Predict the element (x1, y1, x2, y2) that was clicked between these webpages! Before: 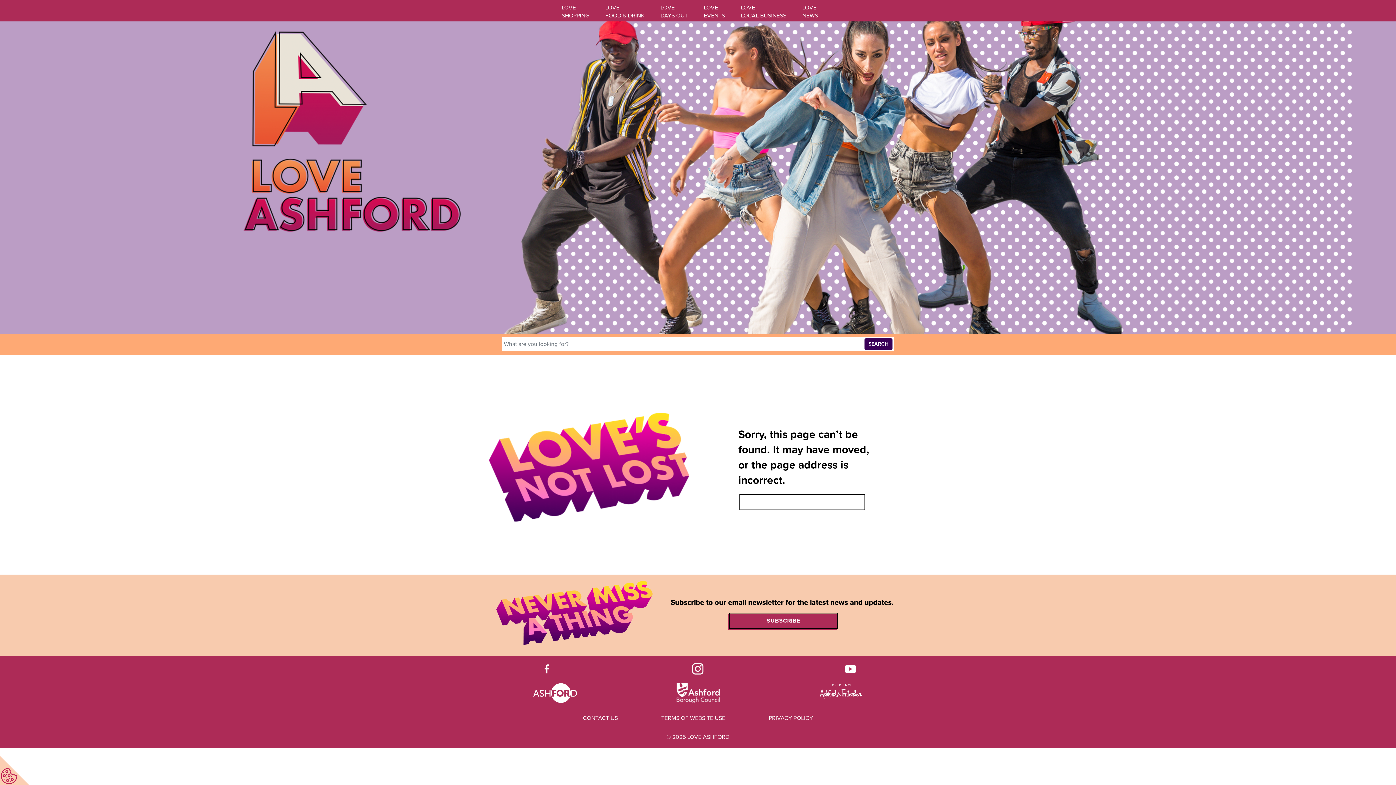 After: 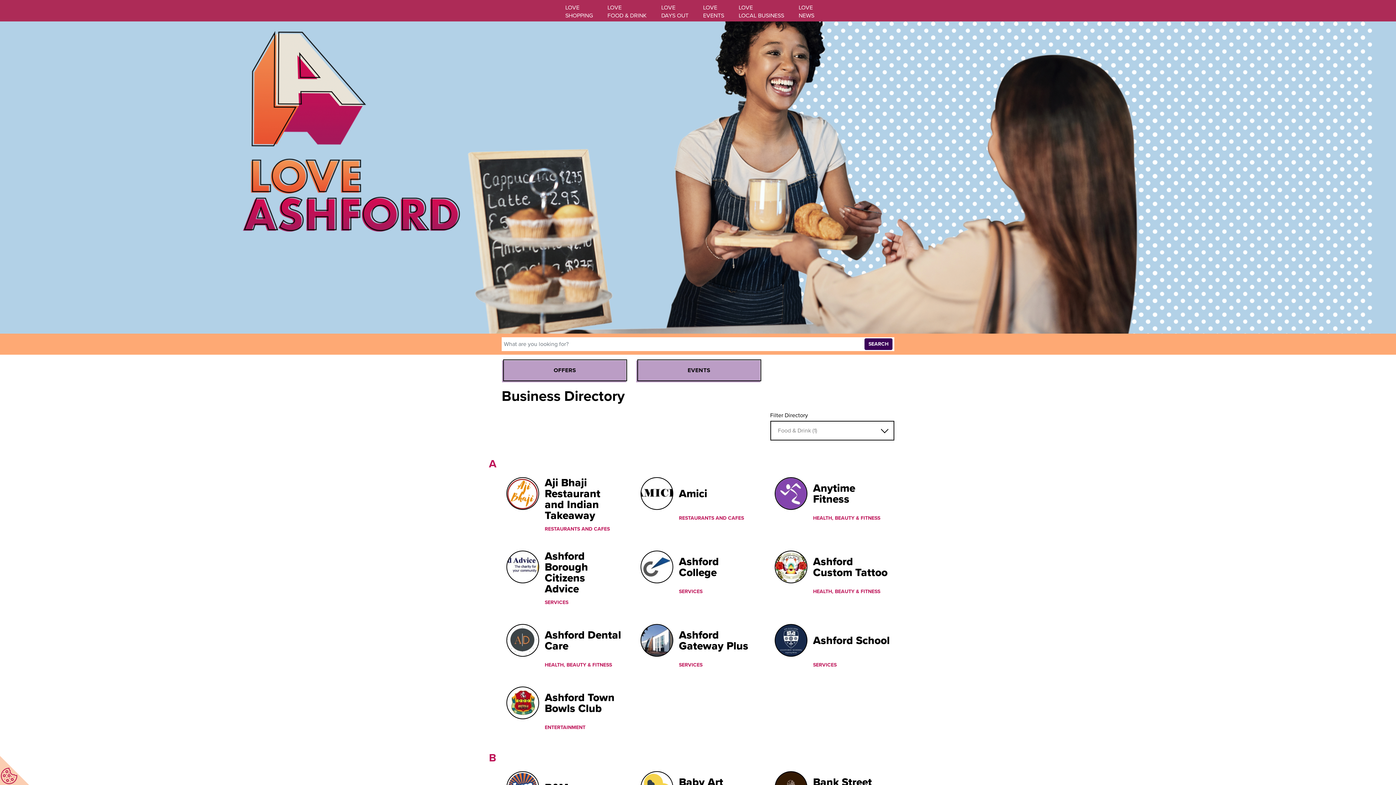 Action: bbox: (660, 3, 688, 19) label: LOVE
DAYS OUT